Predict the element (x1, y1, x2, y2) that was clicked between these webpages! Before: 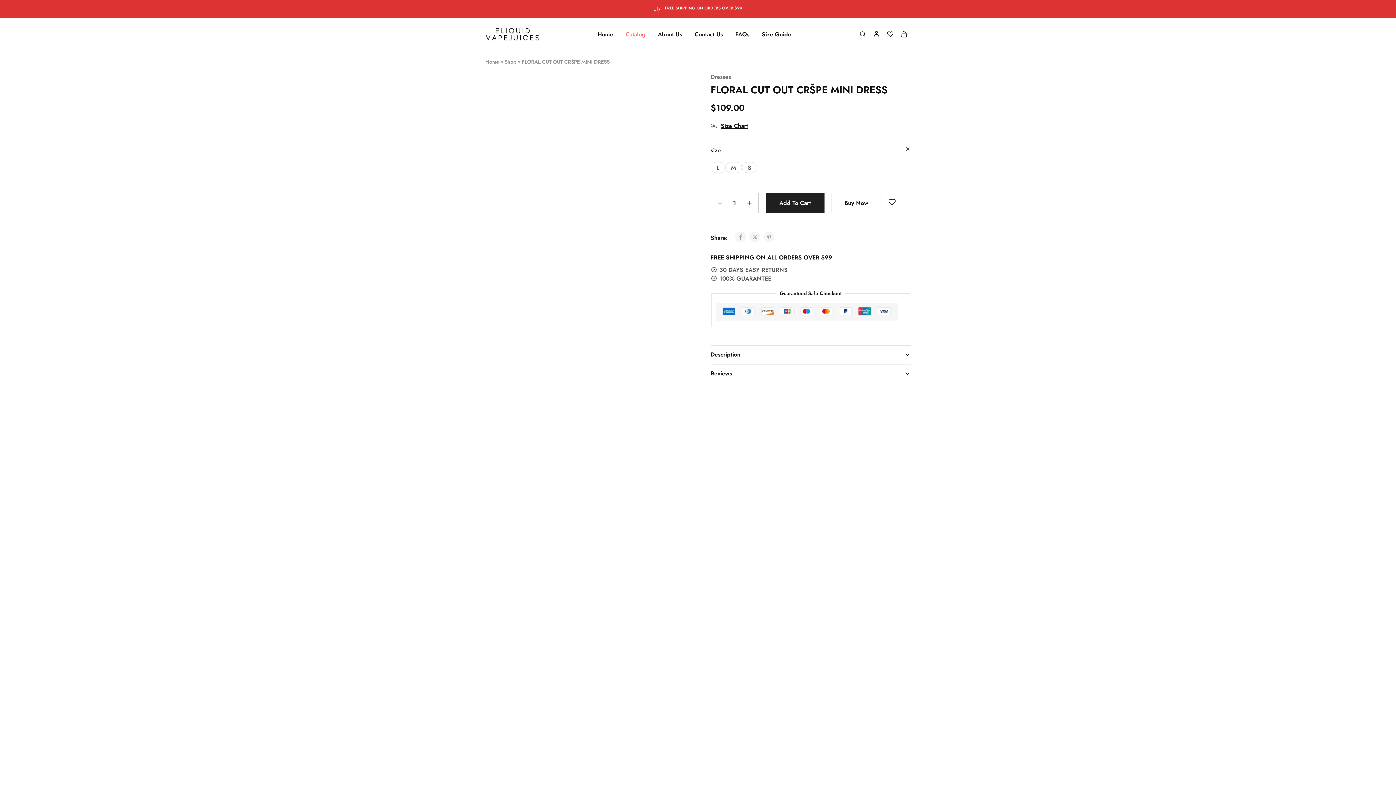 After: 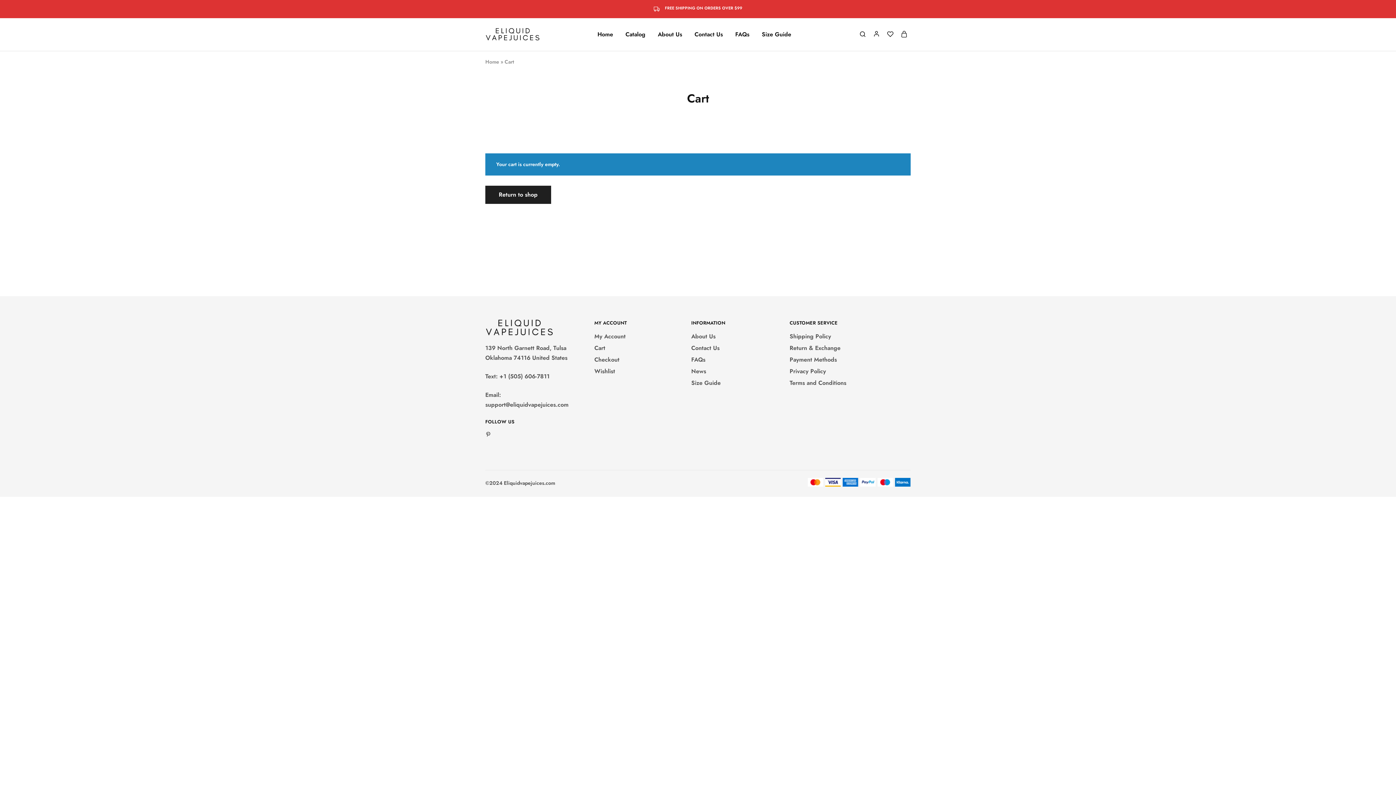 Action: bbox: (901, 30, 907, 38)